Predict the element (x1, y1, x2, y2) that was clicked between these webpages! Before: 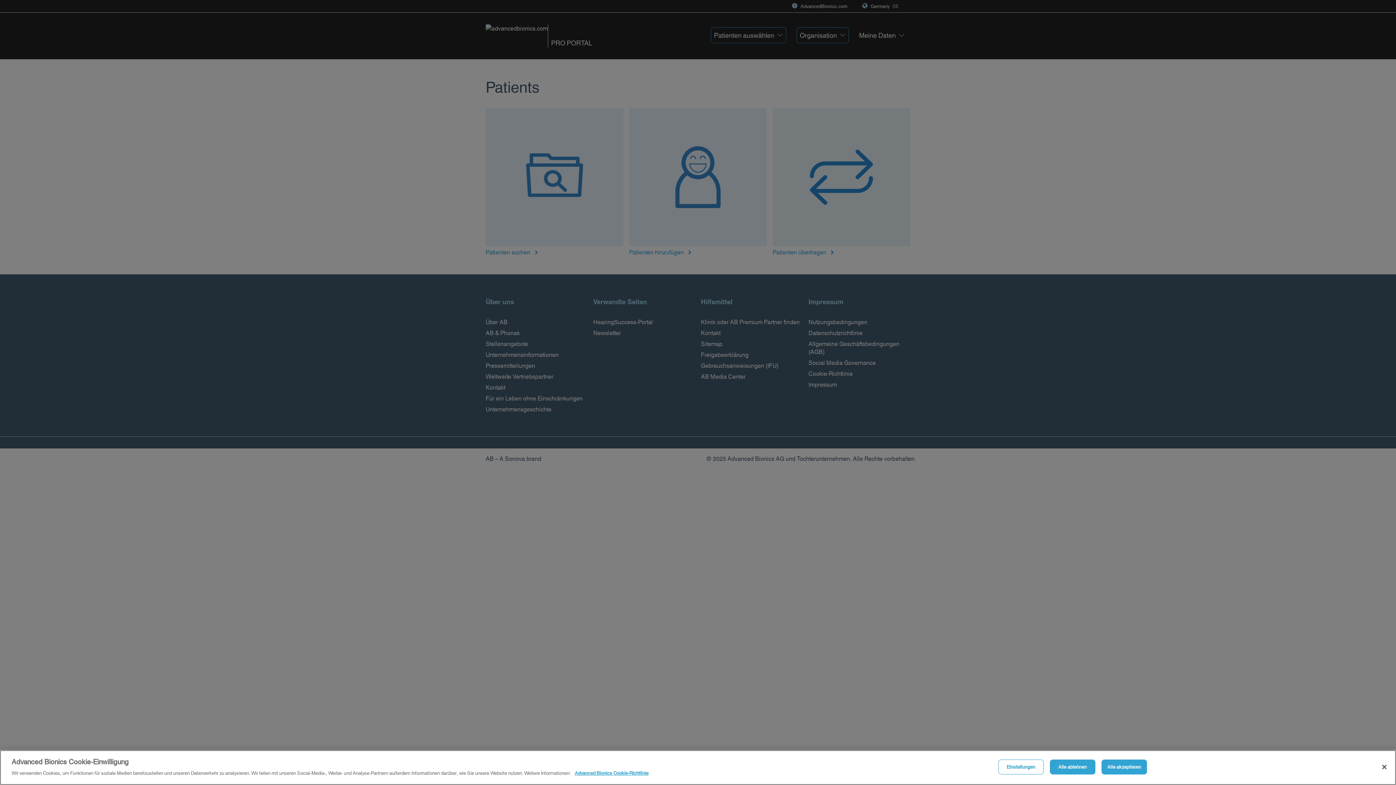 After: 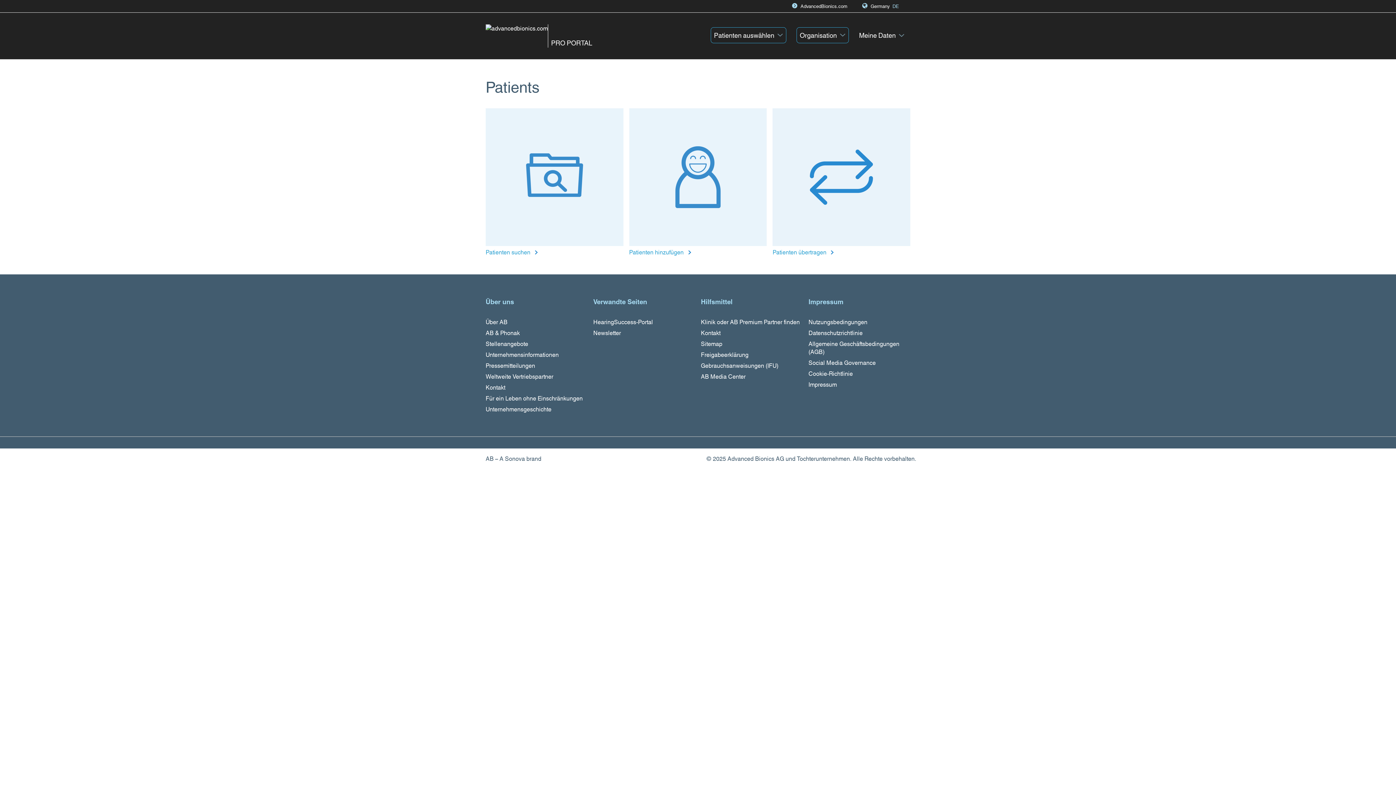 Action: bbox: (1050, 760, 1095, 774) label: Alle ablehnen